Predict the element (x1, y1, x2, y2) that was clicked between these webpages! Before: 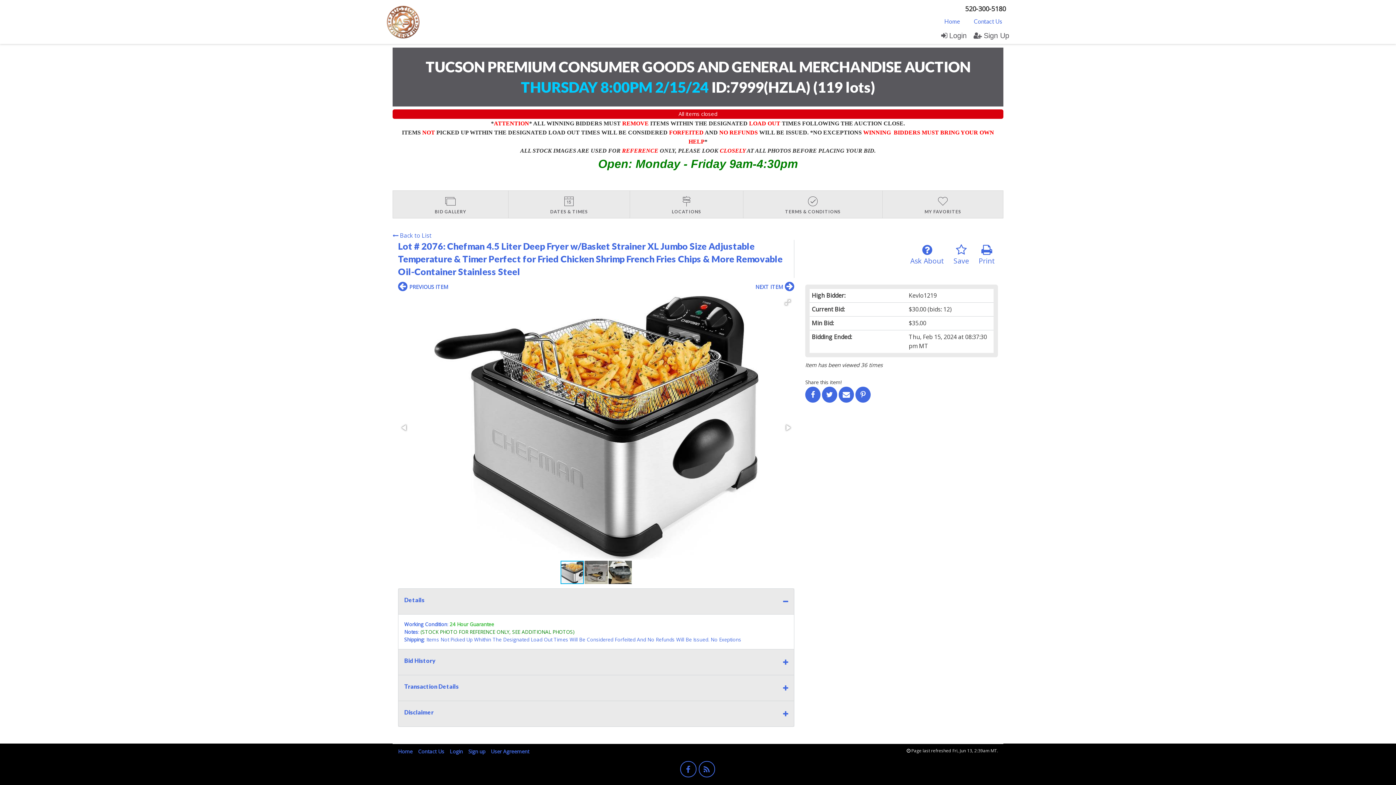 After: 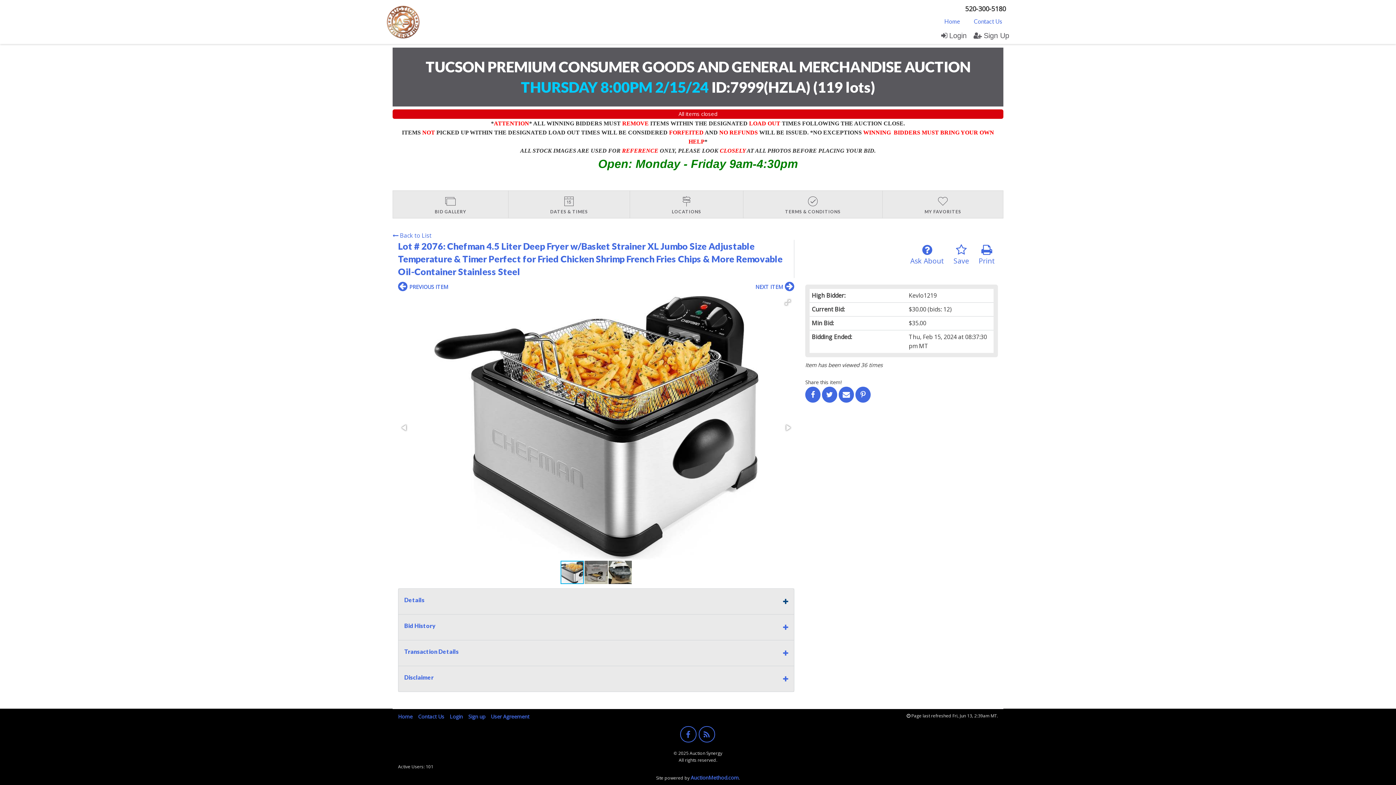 Action: label: Details bbox: (398, 588, 794, 614)